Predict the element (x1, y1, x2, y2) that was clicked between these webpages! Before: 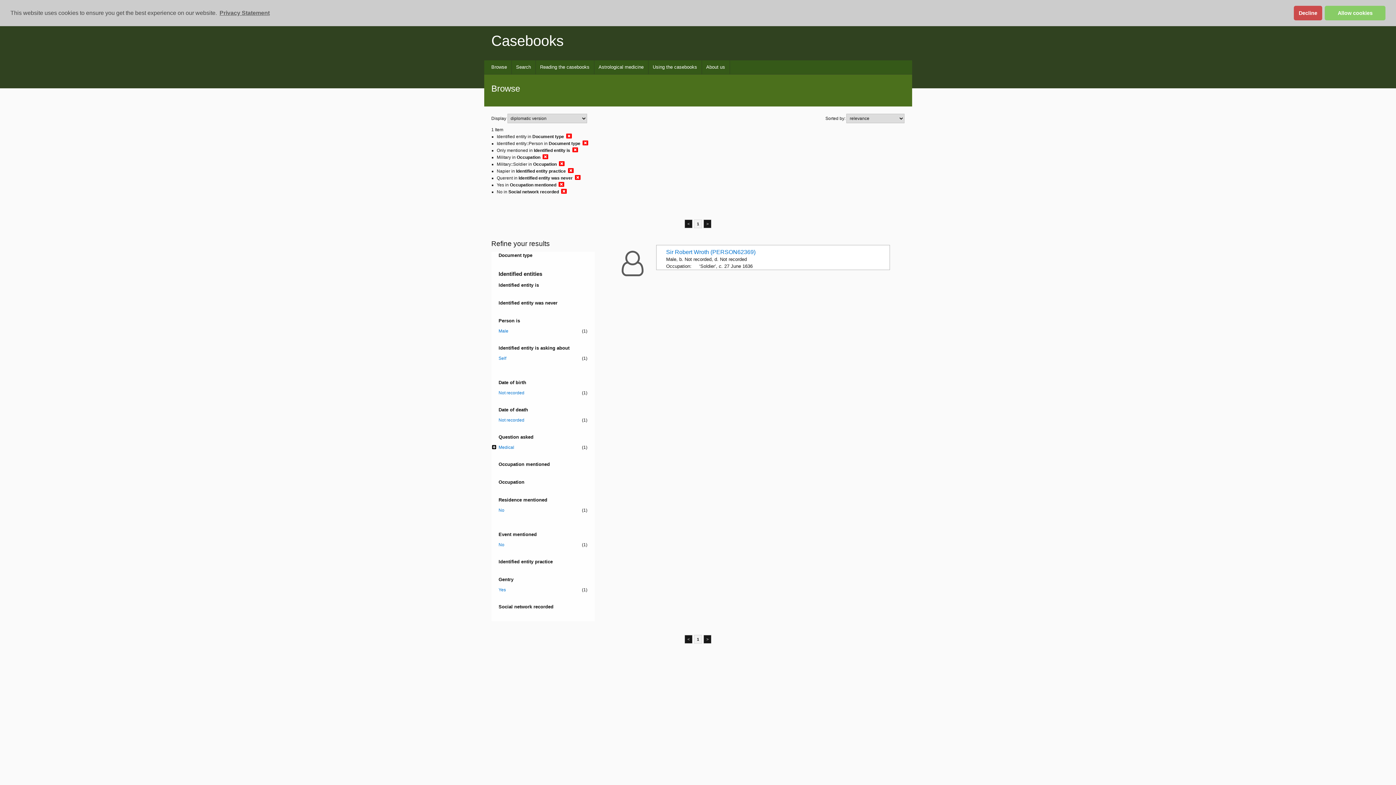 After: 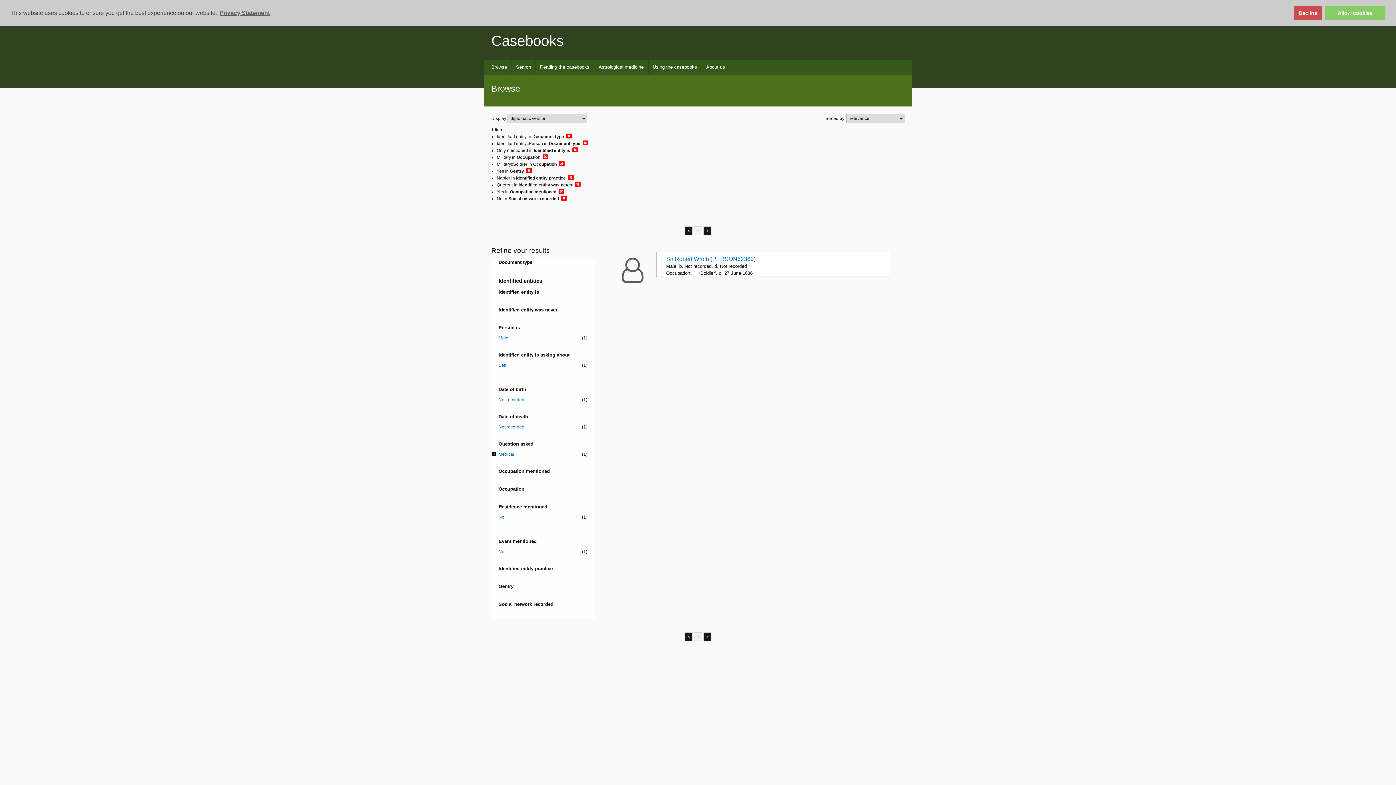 Action: label: Yes
(1) bbox: (498, 586, 587, 593)